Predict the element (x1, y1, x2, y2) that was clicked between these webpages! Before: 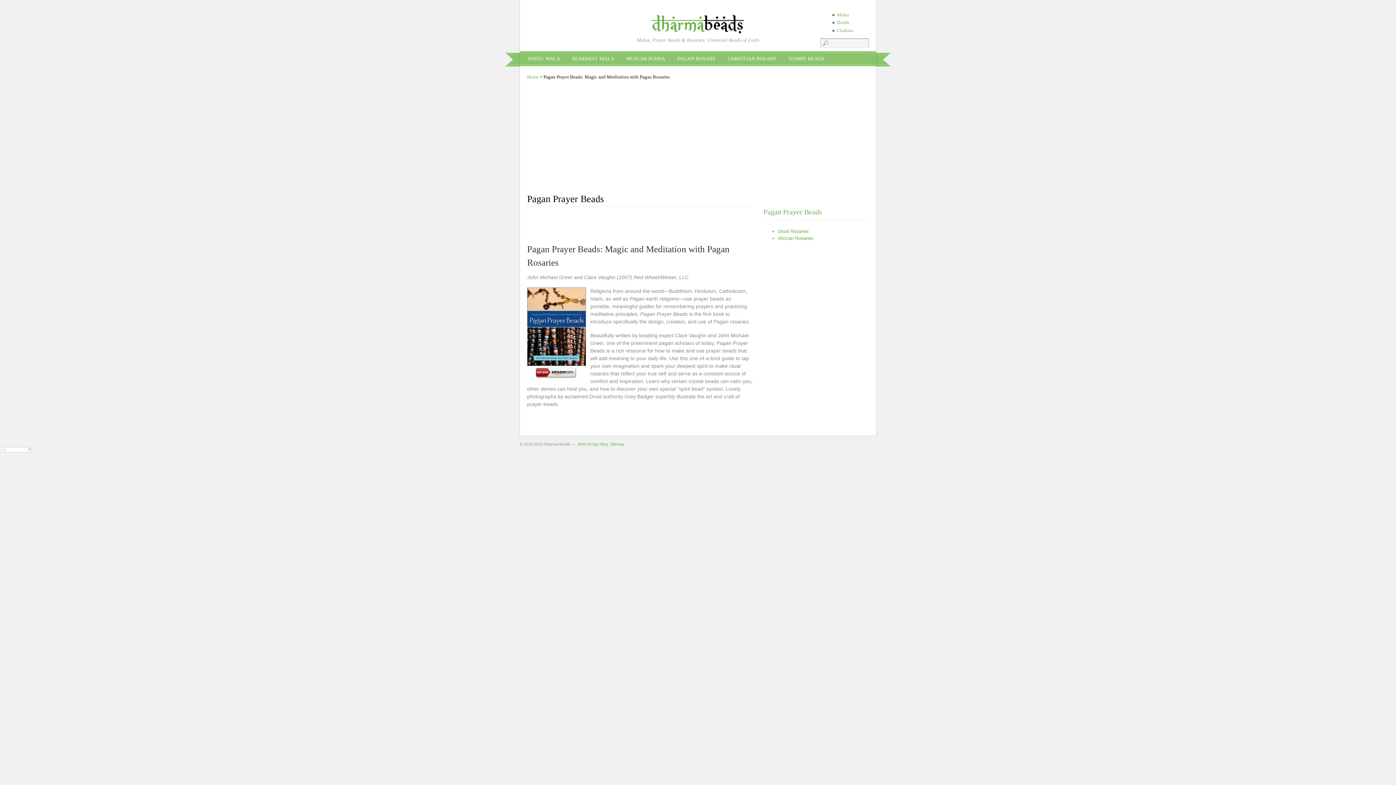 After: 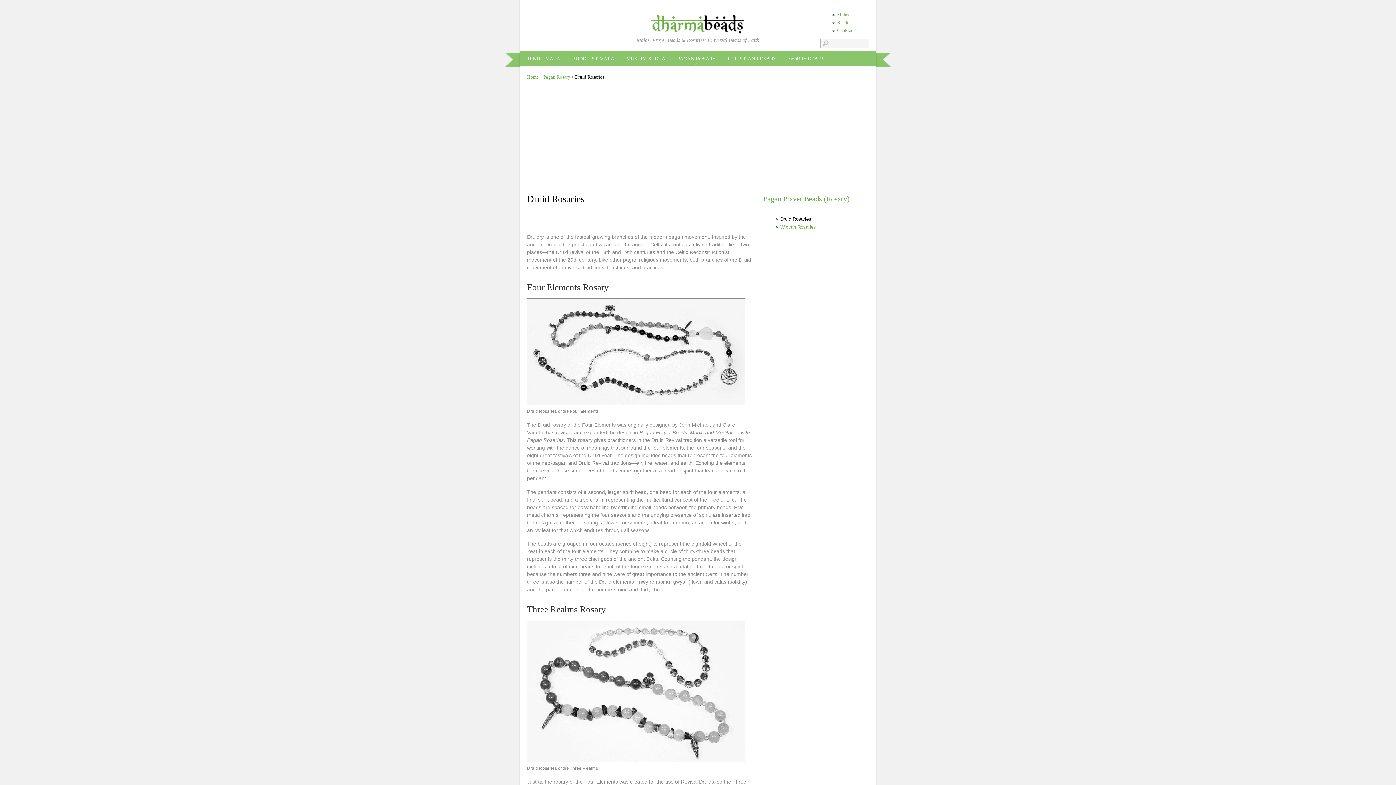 Action: label: Druid Rosaries bbox: (778, 228, 809, 234)